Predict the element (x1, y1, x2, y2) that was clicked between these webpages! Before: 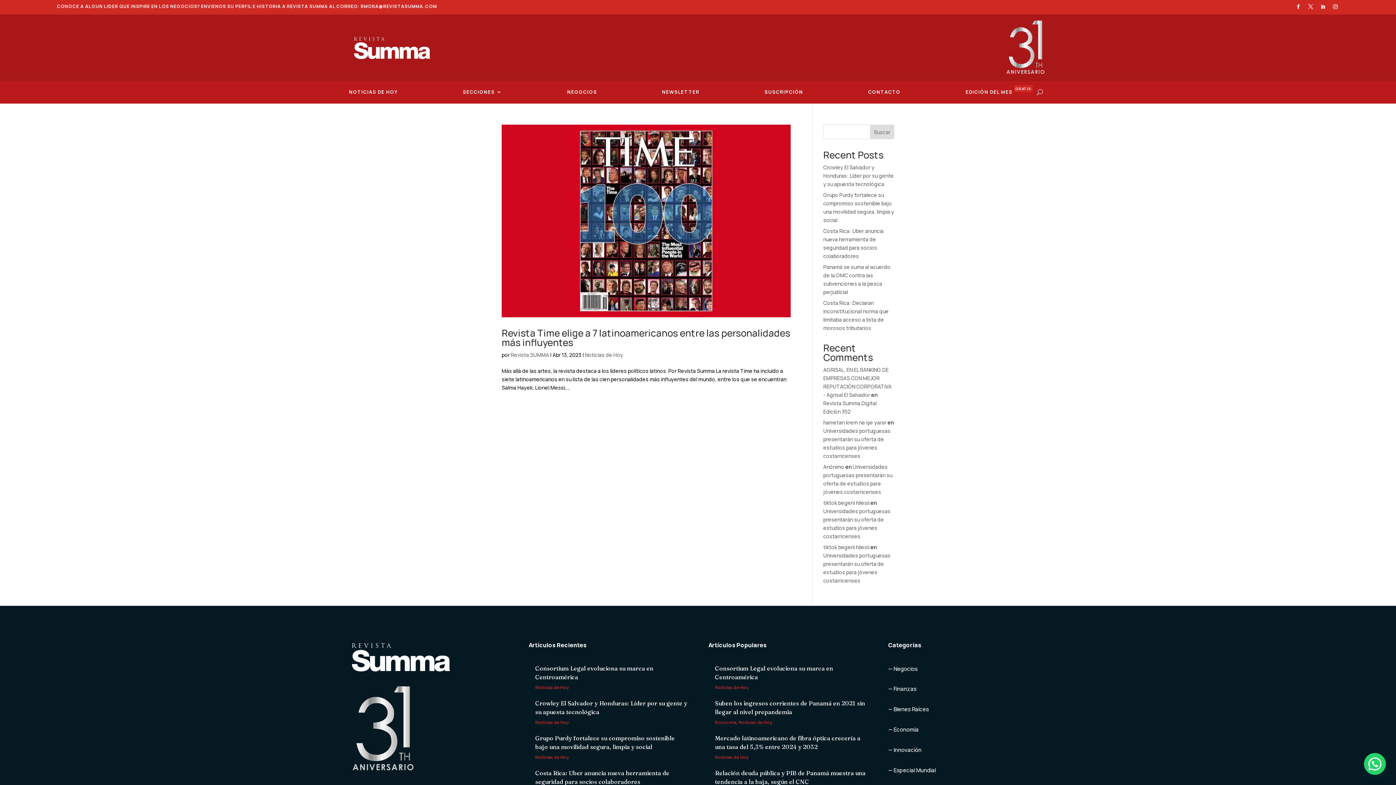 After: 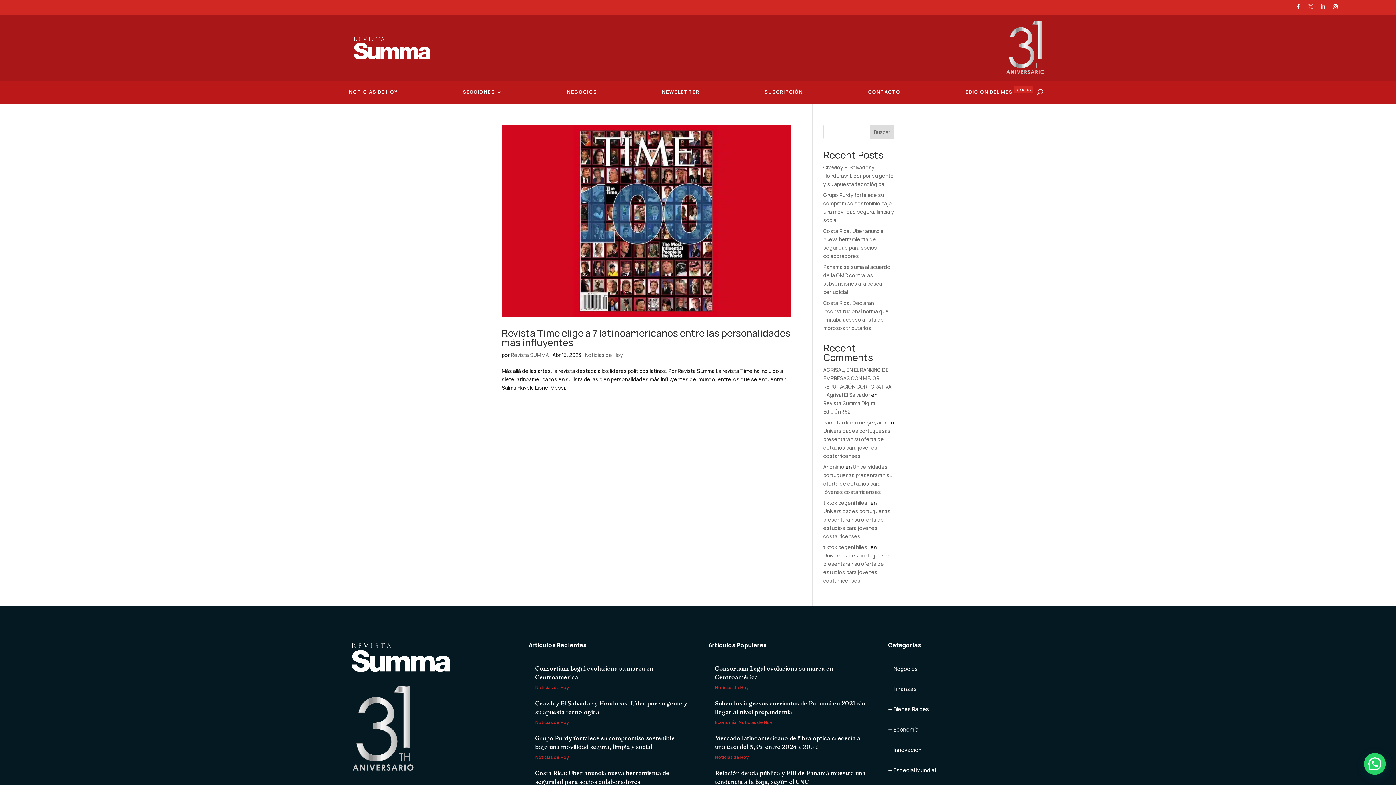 Action: bbox: (1306, 2, 1315, 11)